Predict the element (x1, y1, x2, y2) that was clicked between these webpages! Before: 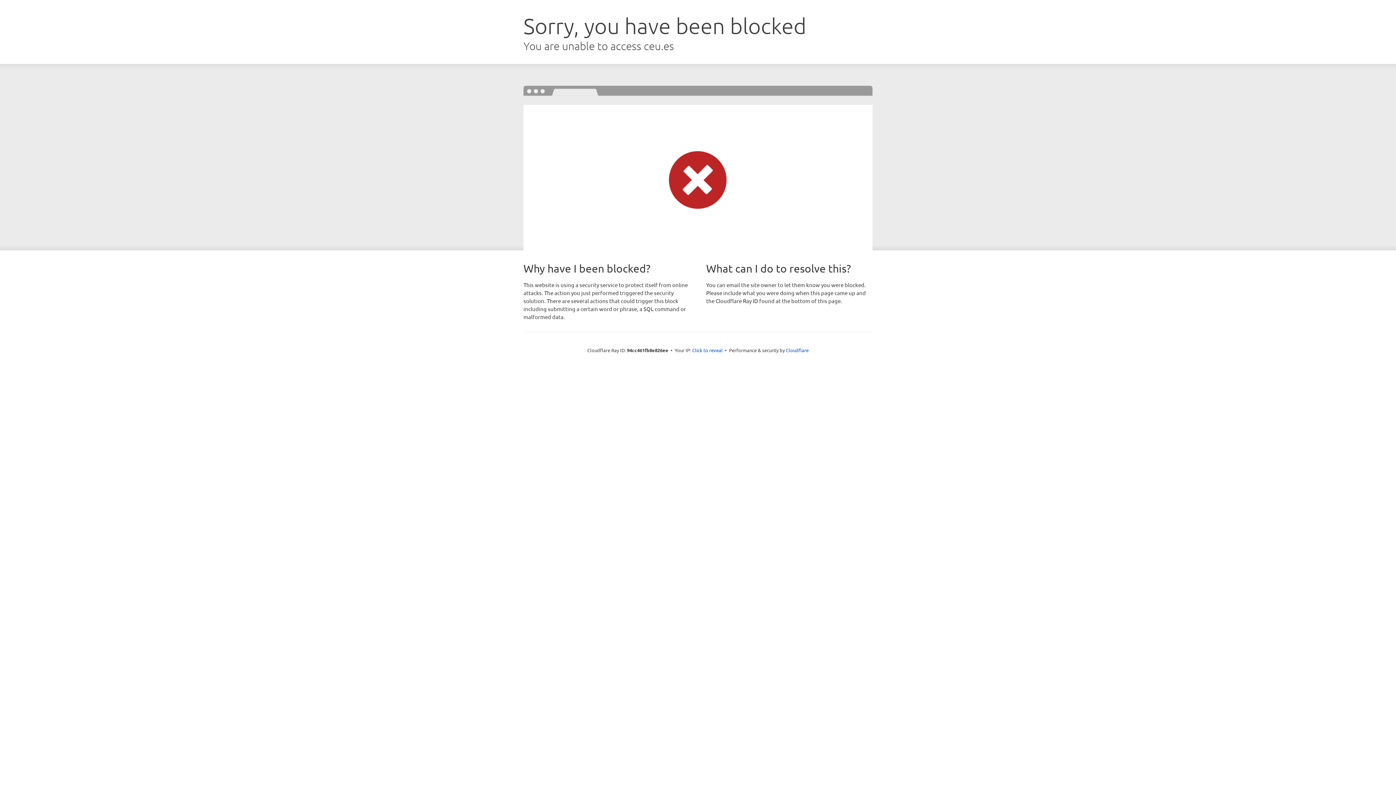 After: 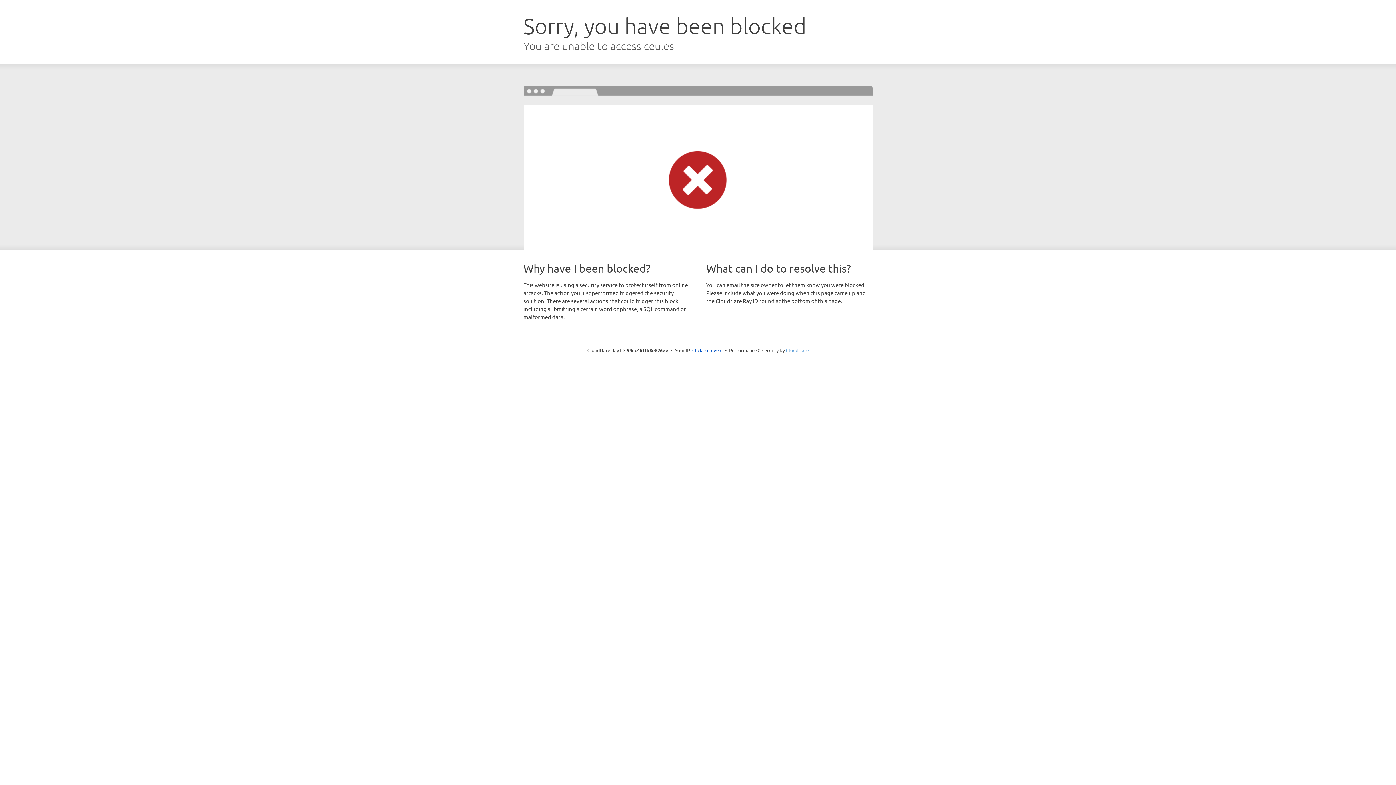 Action: label: Cloudflare bbox: (786, 347, 808, 353)